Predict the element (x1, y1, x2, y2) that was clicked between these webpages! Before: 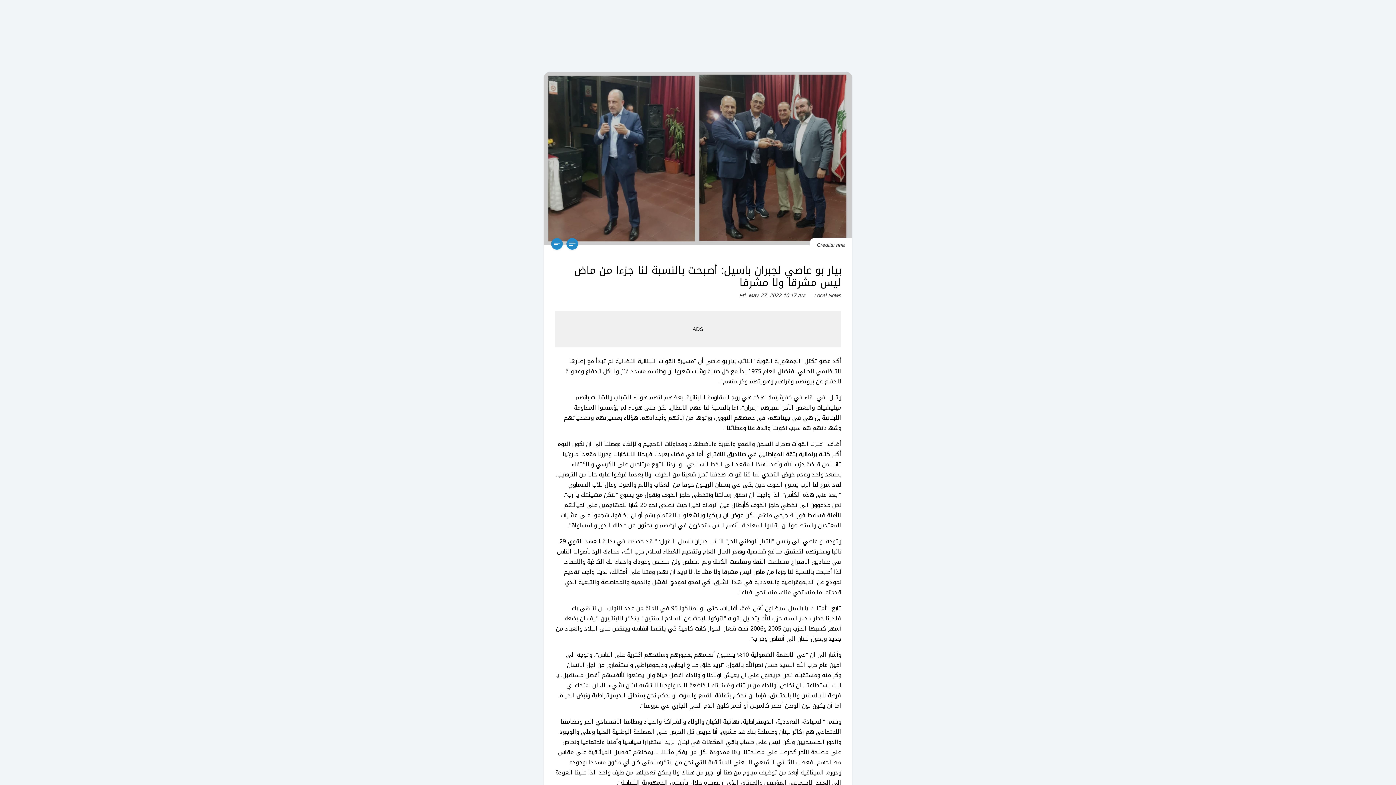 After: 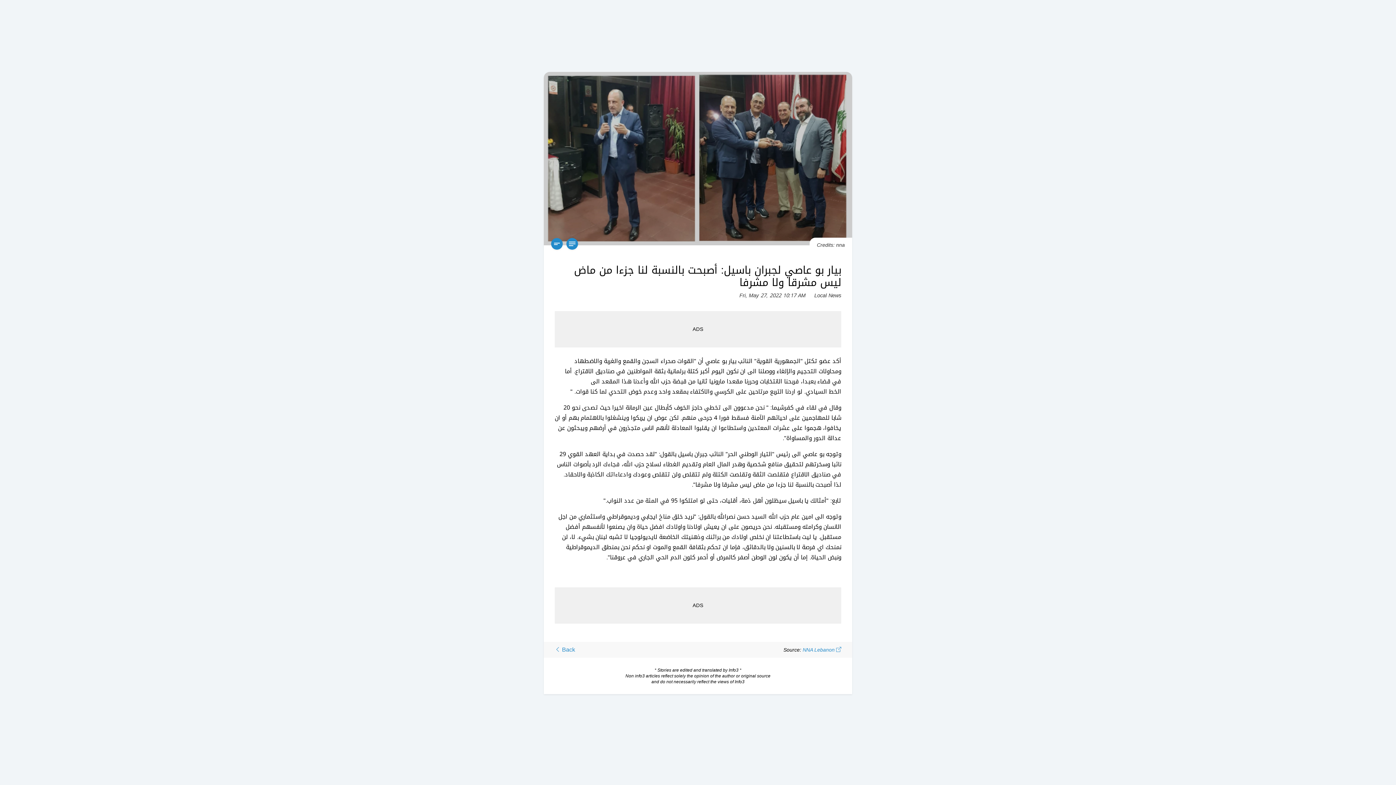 Action: bbox: (551, 238, 562, 249)